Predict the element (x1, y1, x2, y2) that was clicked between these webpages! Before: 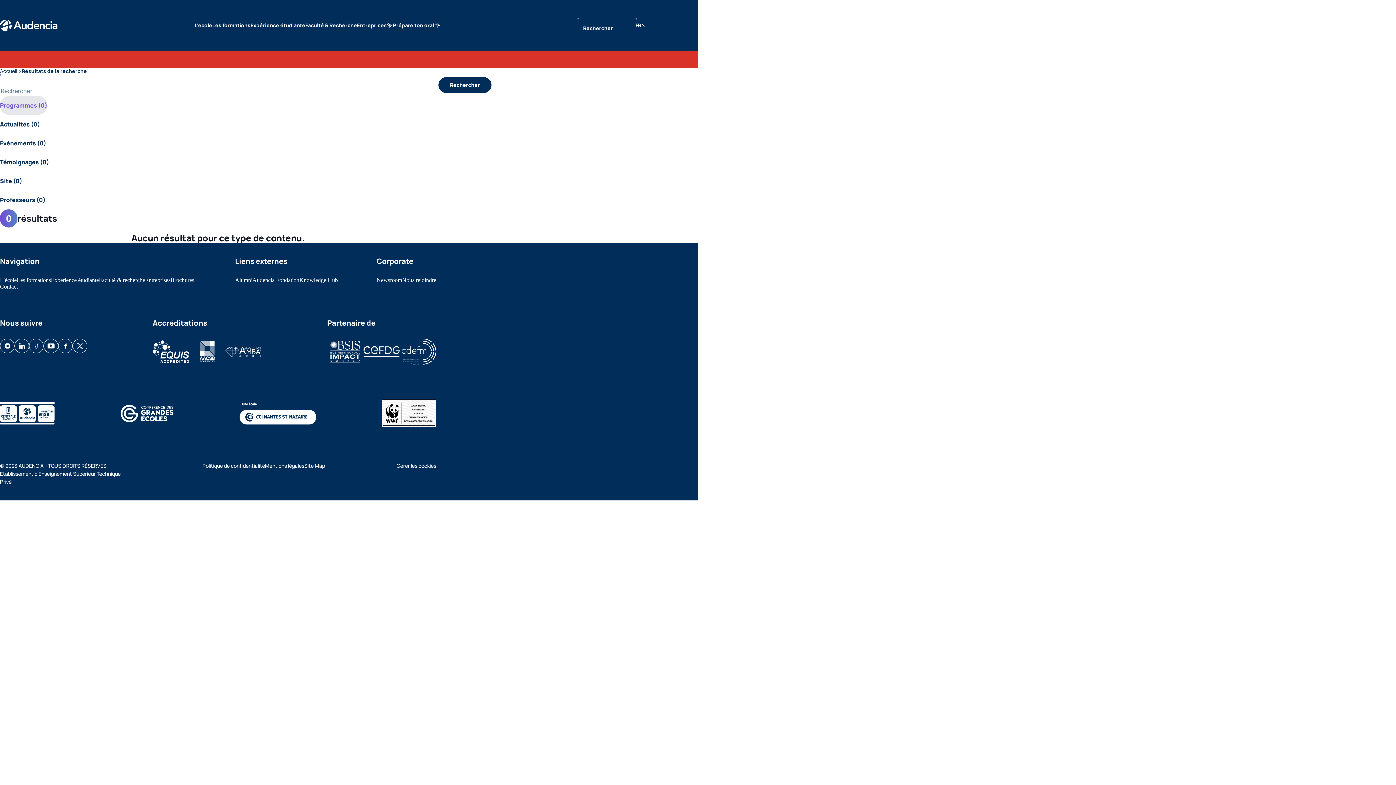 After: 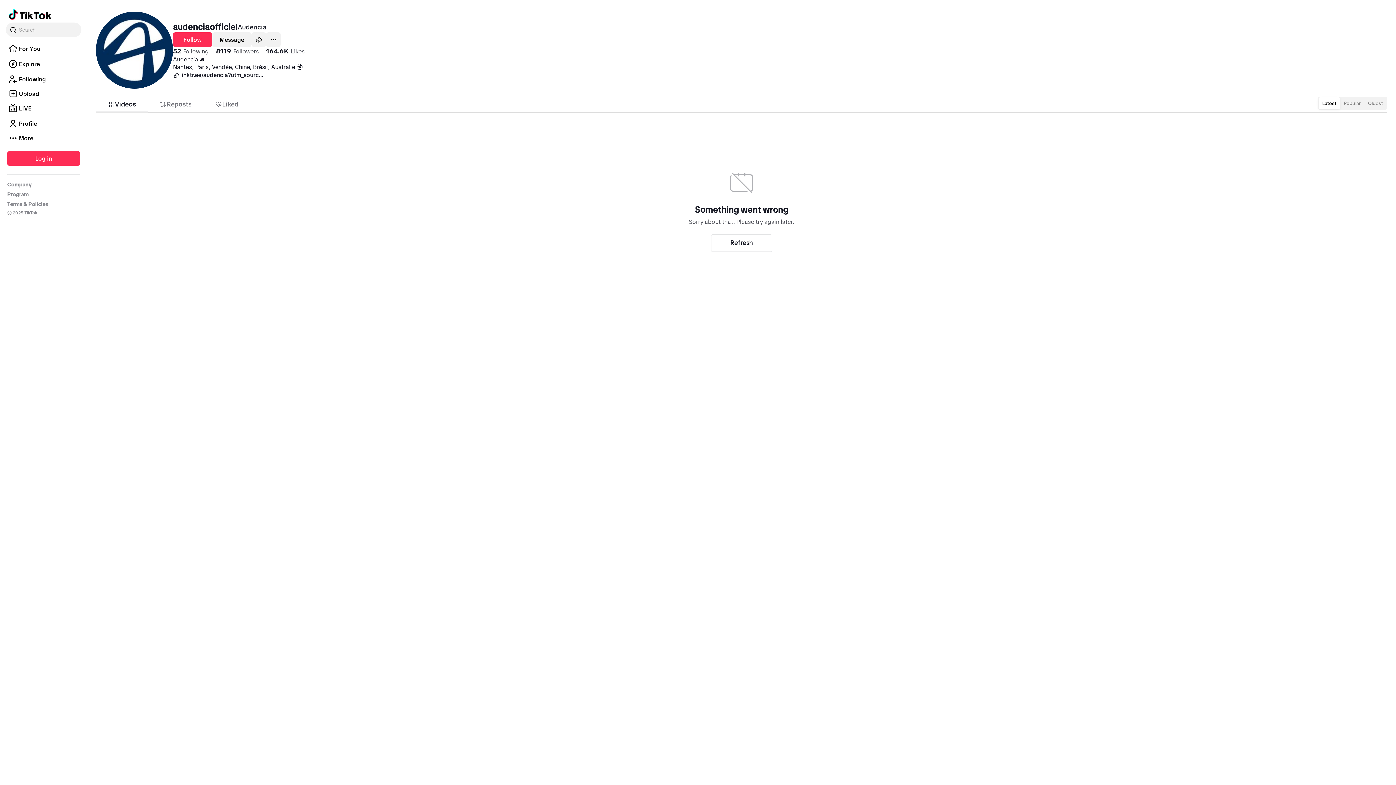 Action: bbox: (29, 338, 43, 353)